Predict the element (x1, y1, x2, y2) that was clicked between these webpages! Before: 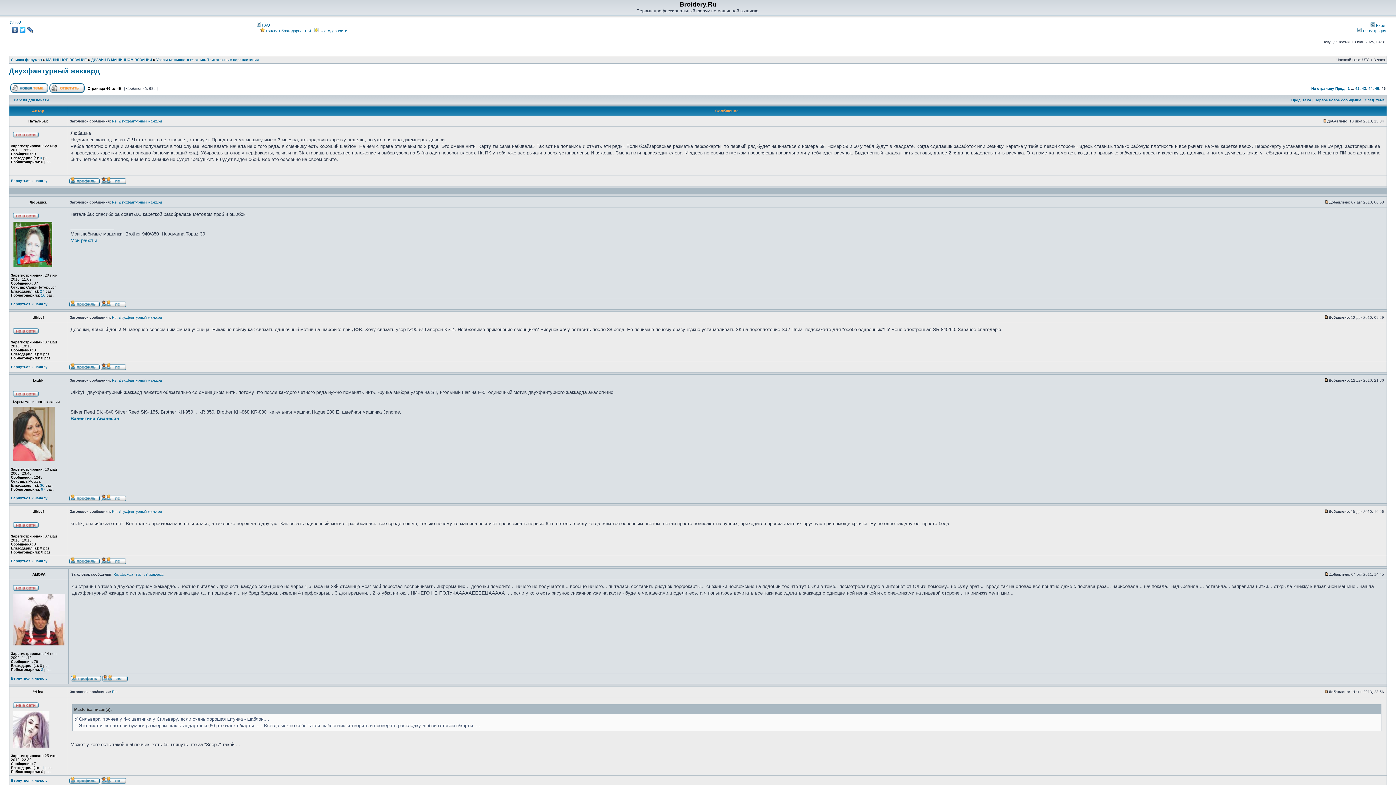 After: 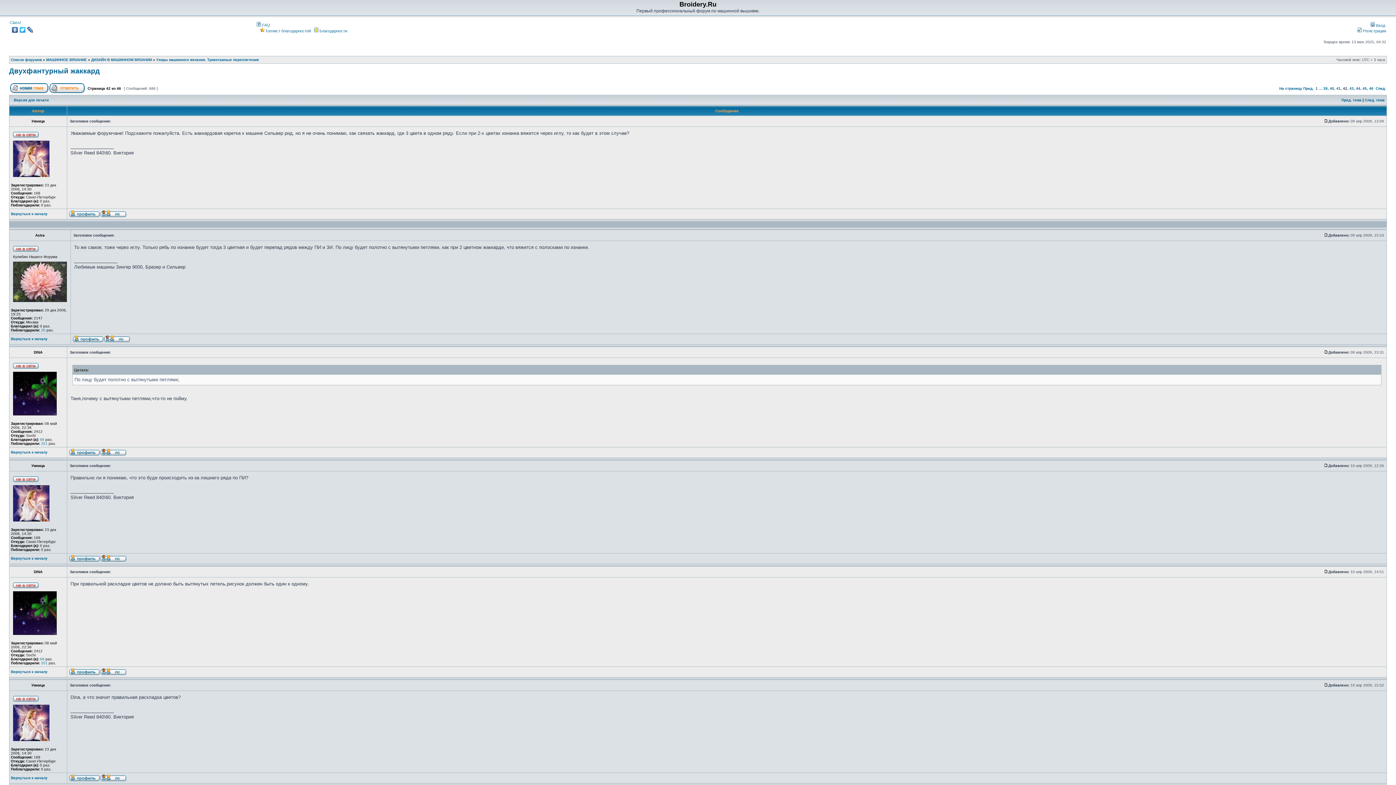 Action: label: 42 bbox: (1355, 86, 1360, 90)